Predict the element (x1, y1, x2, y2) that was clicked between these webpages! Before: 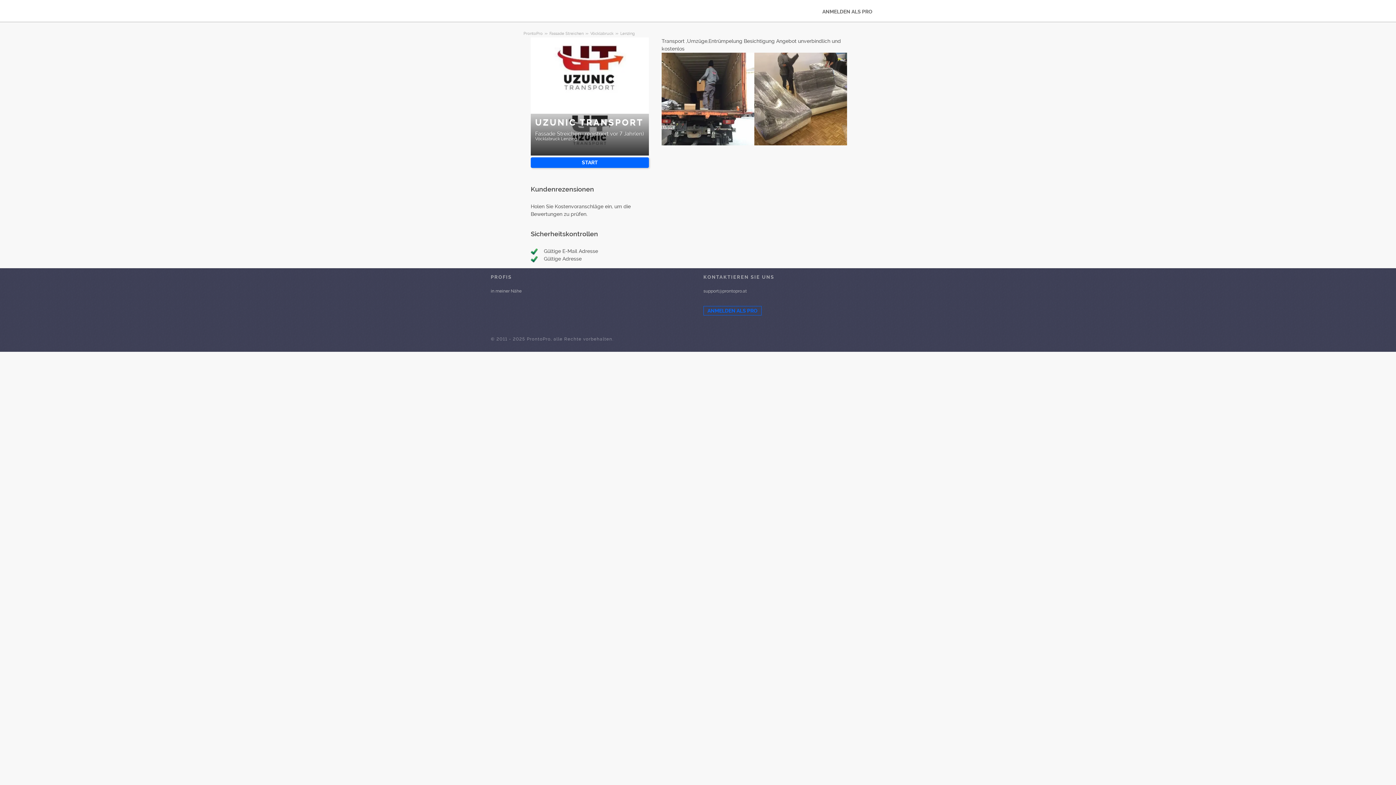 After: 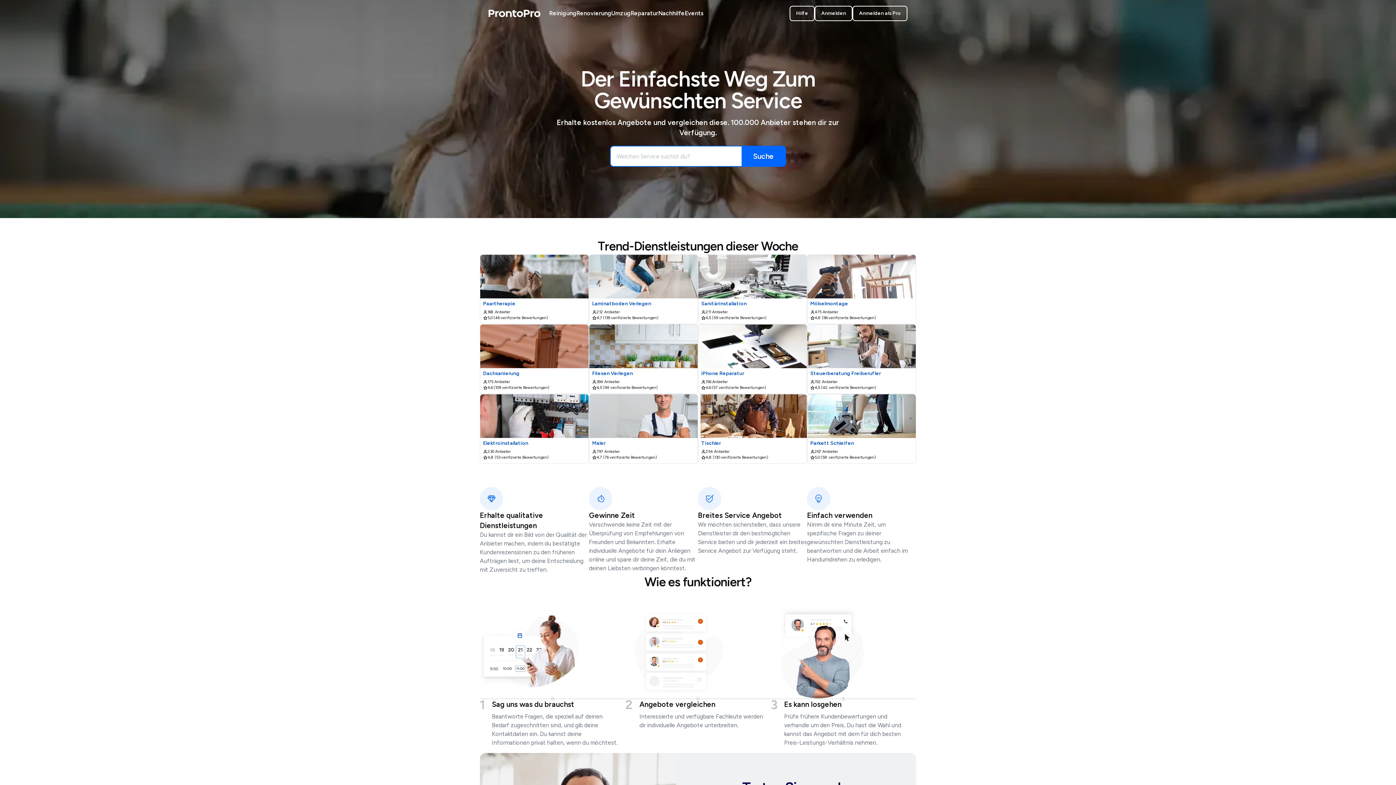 Action: label: ProntoPro  bbox: (523, 31, 544, 36)